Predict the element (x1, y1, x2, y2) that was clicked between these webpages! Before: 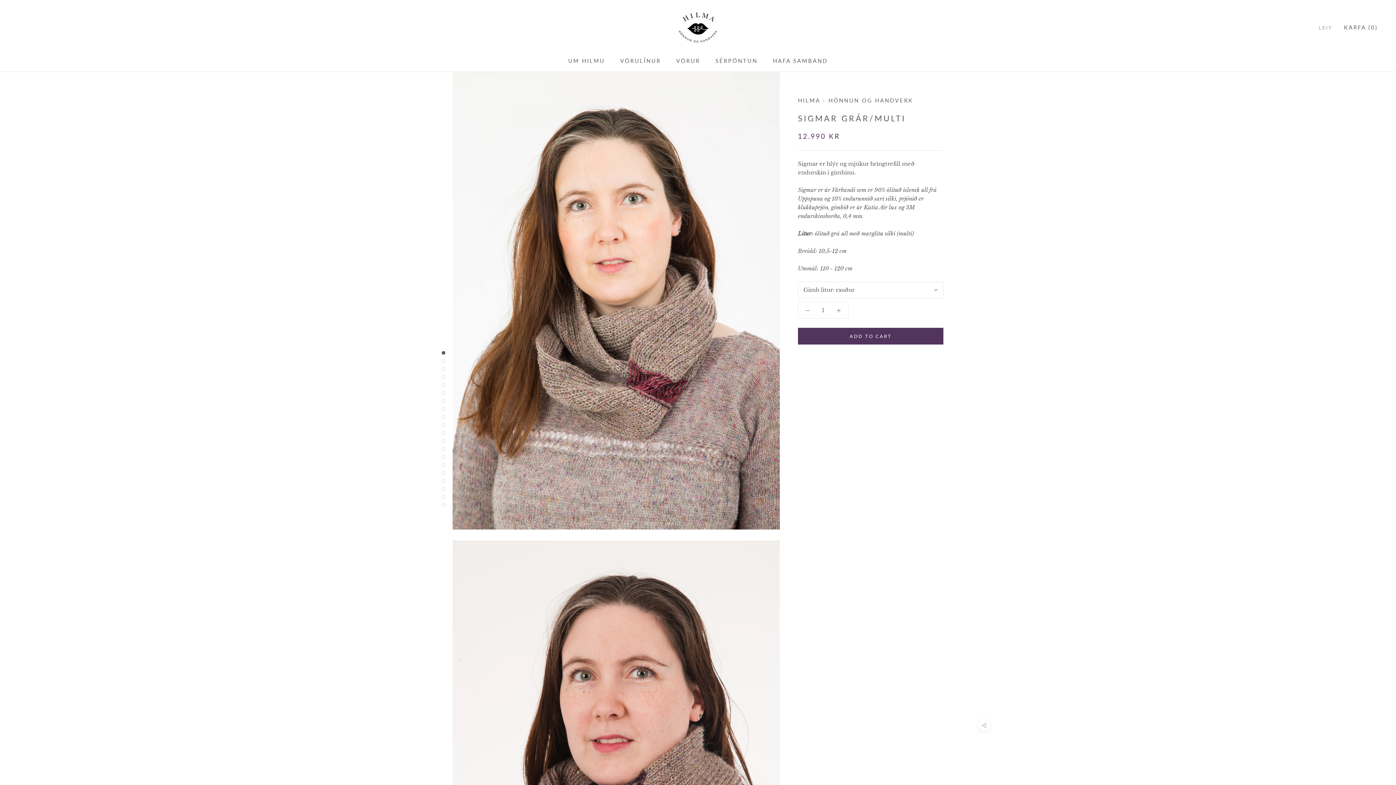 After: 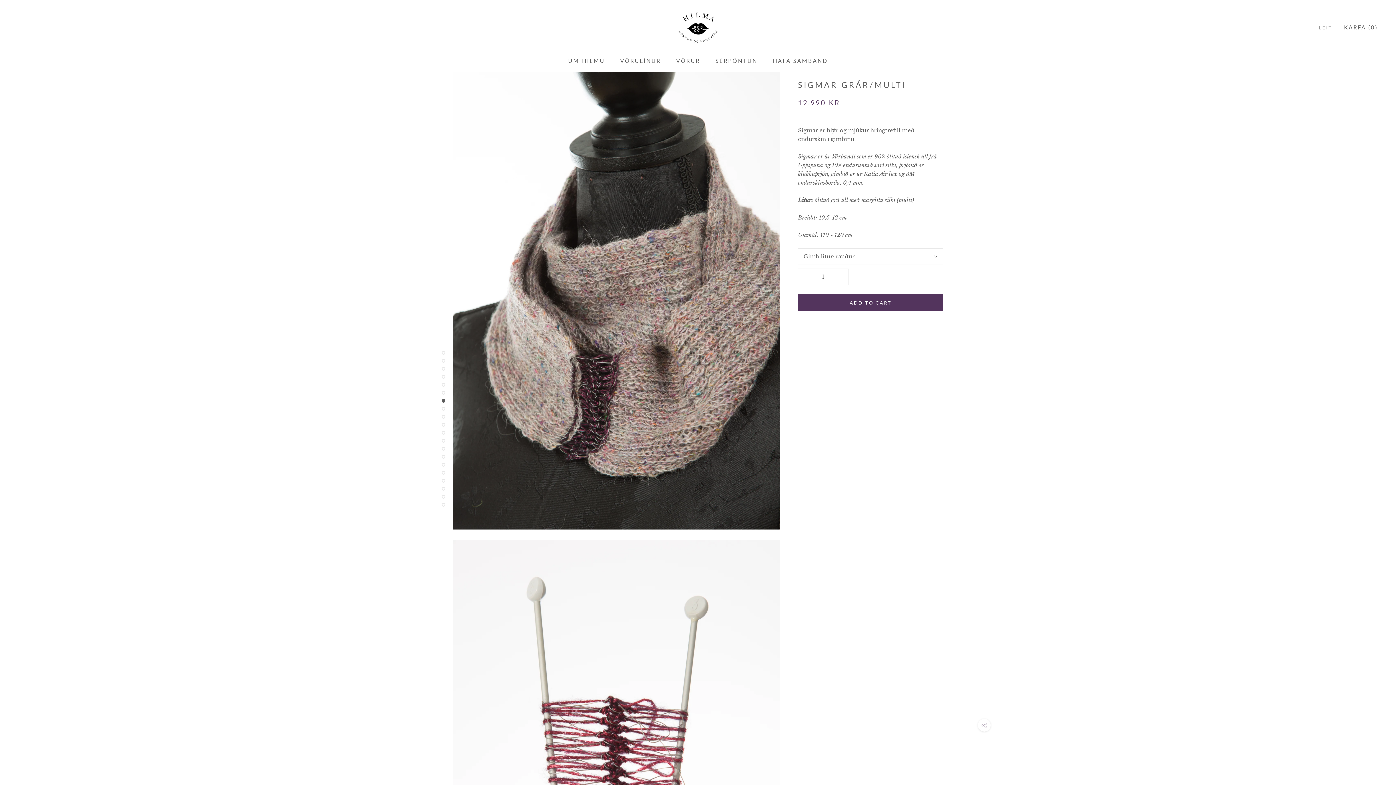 Action: bbox: (441, 398, 445, 402)